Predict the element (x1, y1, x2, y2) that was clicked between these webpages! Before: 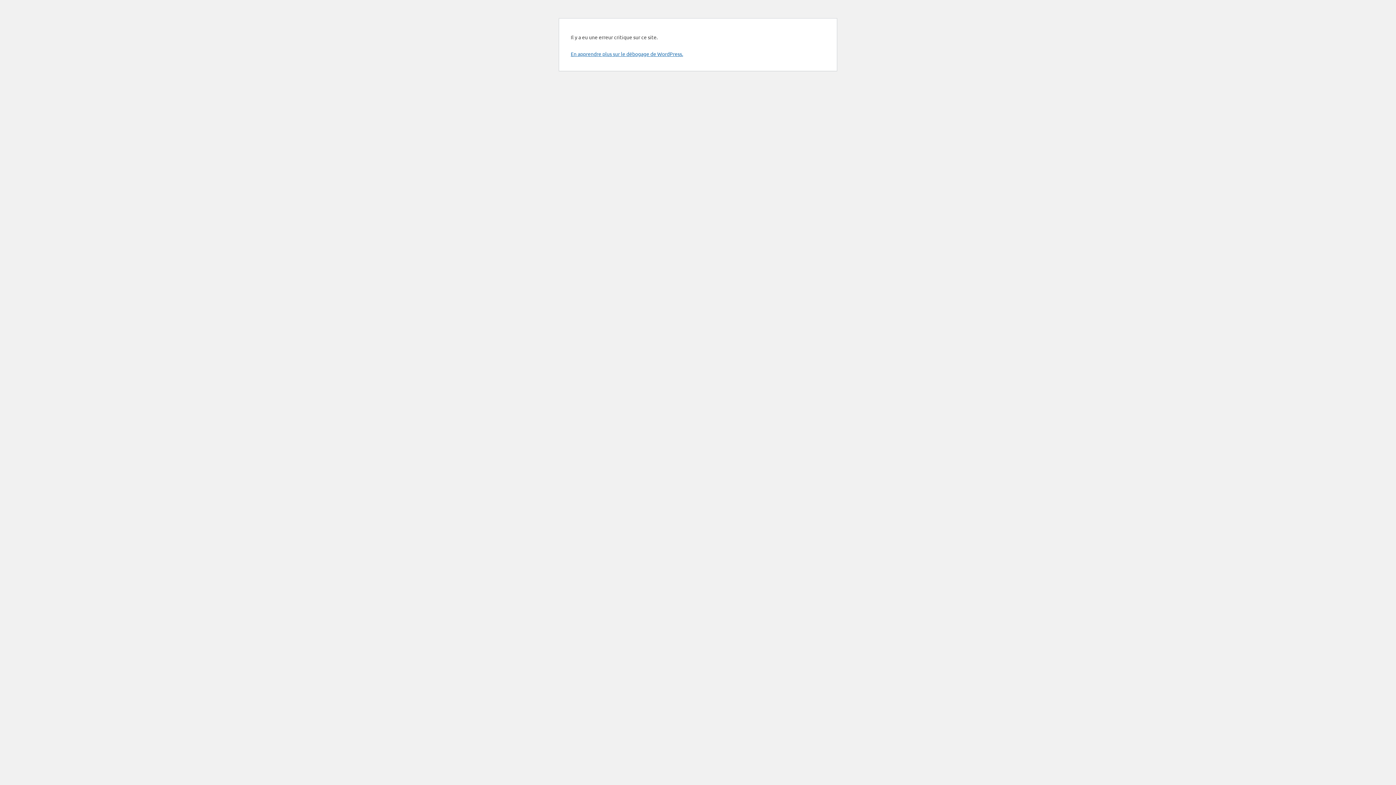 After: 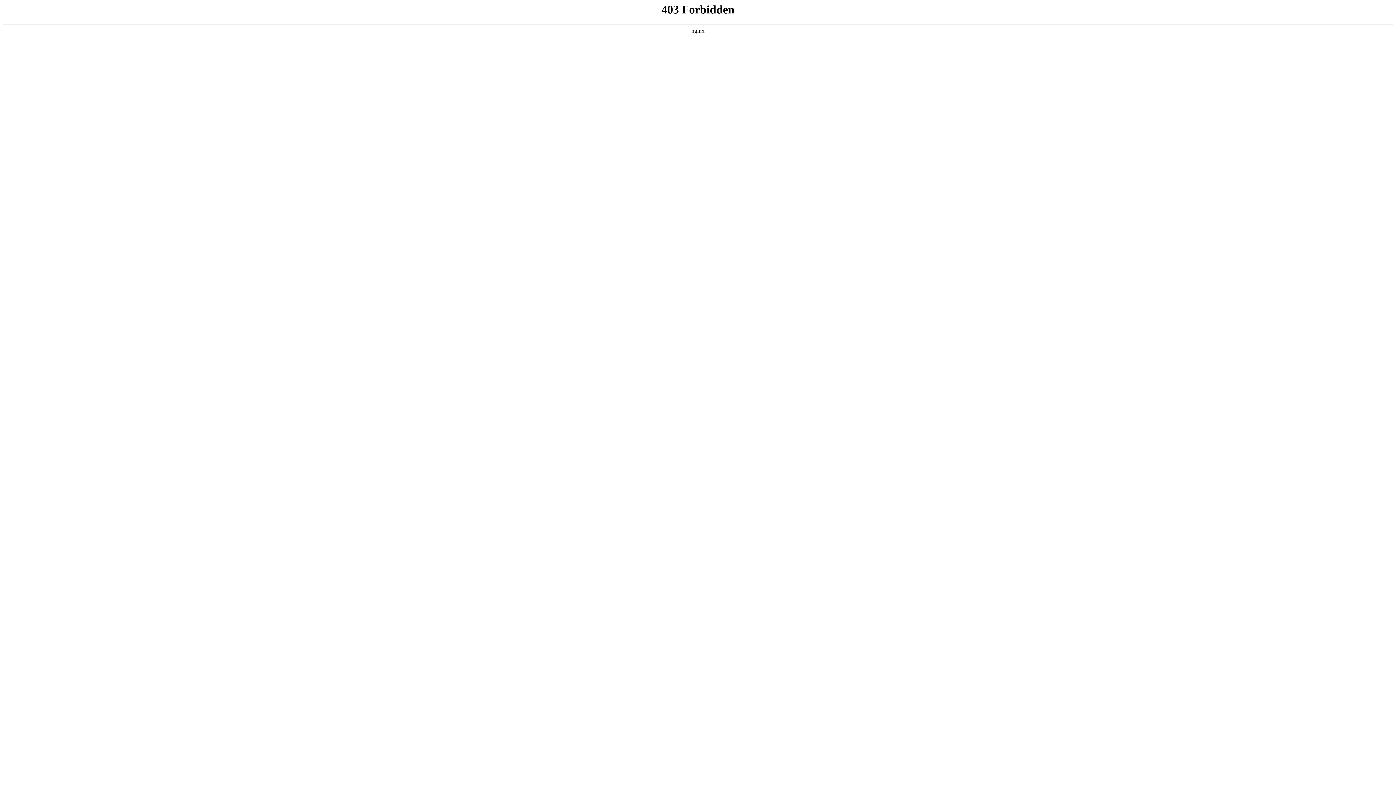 Action: bbox: (570, 50, 683, 57) label: En apprendre plus sur le débogage de WordPress.